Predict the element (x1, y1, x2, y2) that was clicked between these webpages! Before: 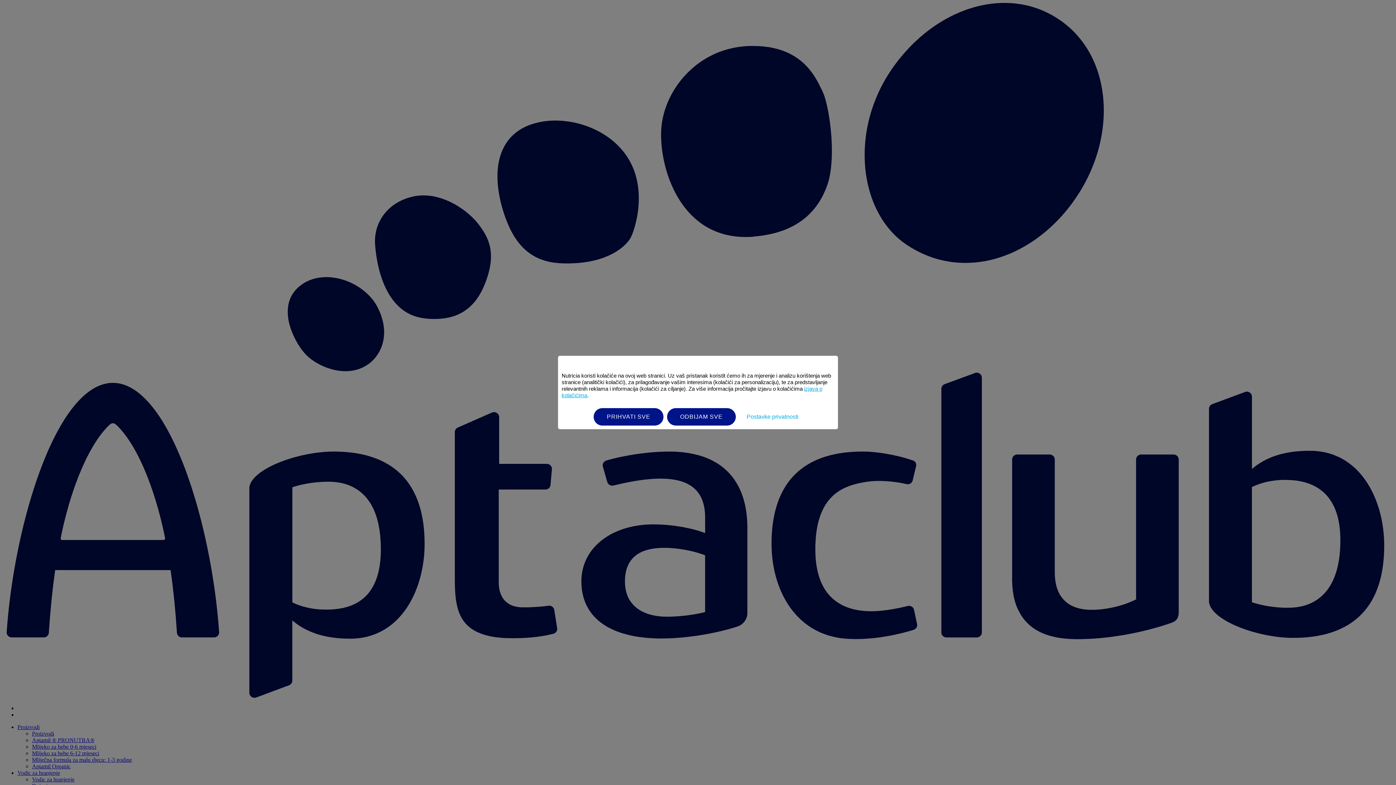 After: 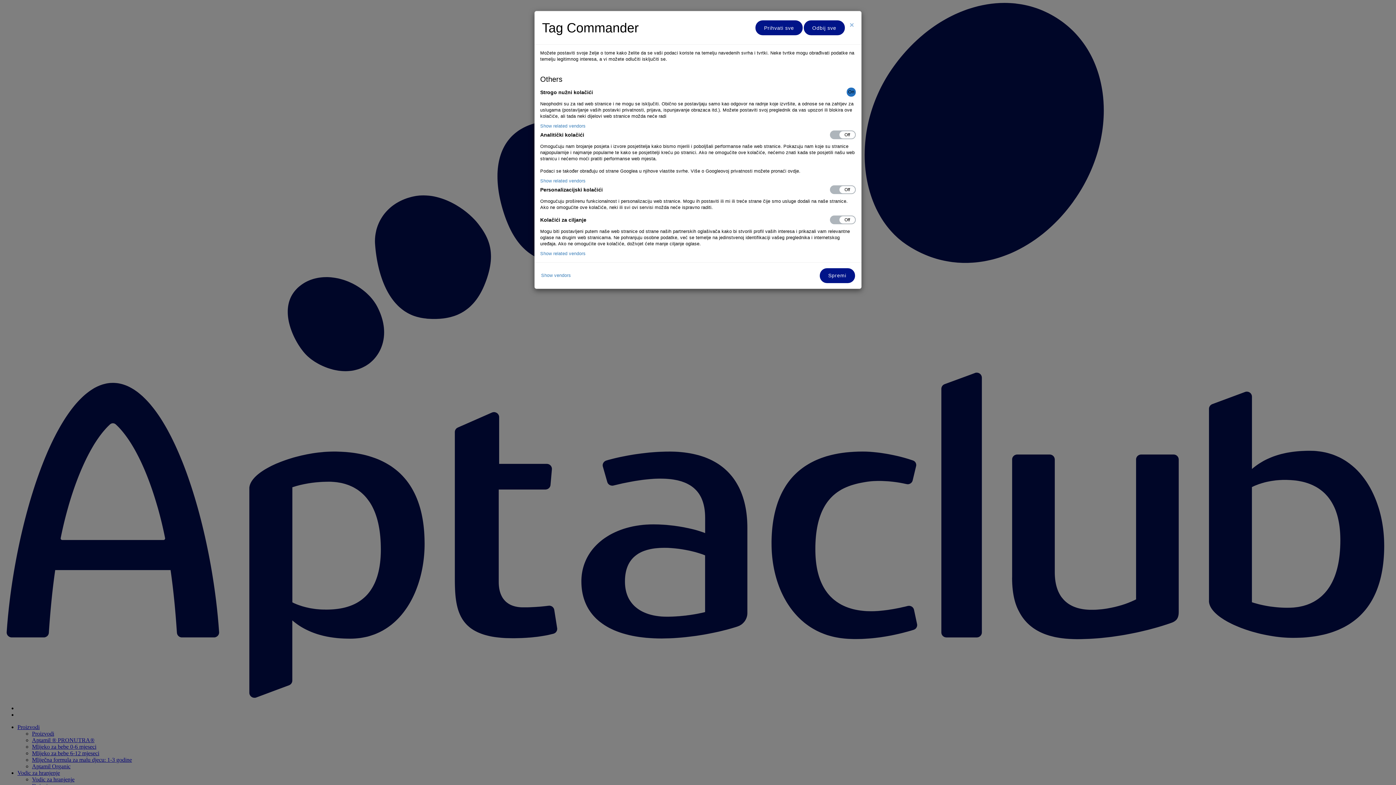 Action: label: Postavke privatnosti bbox: (739, 411, 806, 422)